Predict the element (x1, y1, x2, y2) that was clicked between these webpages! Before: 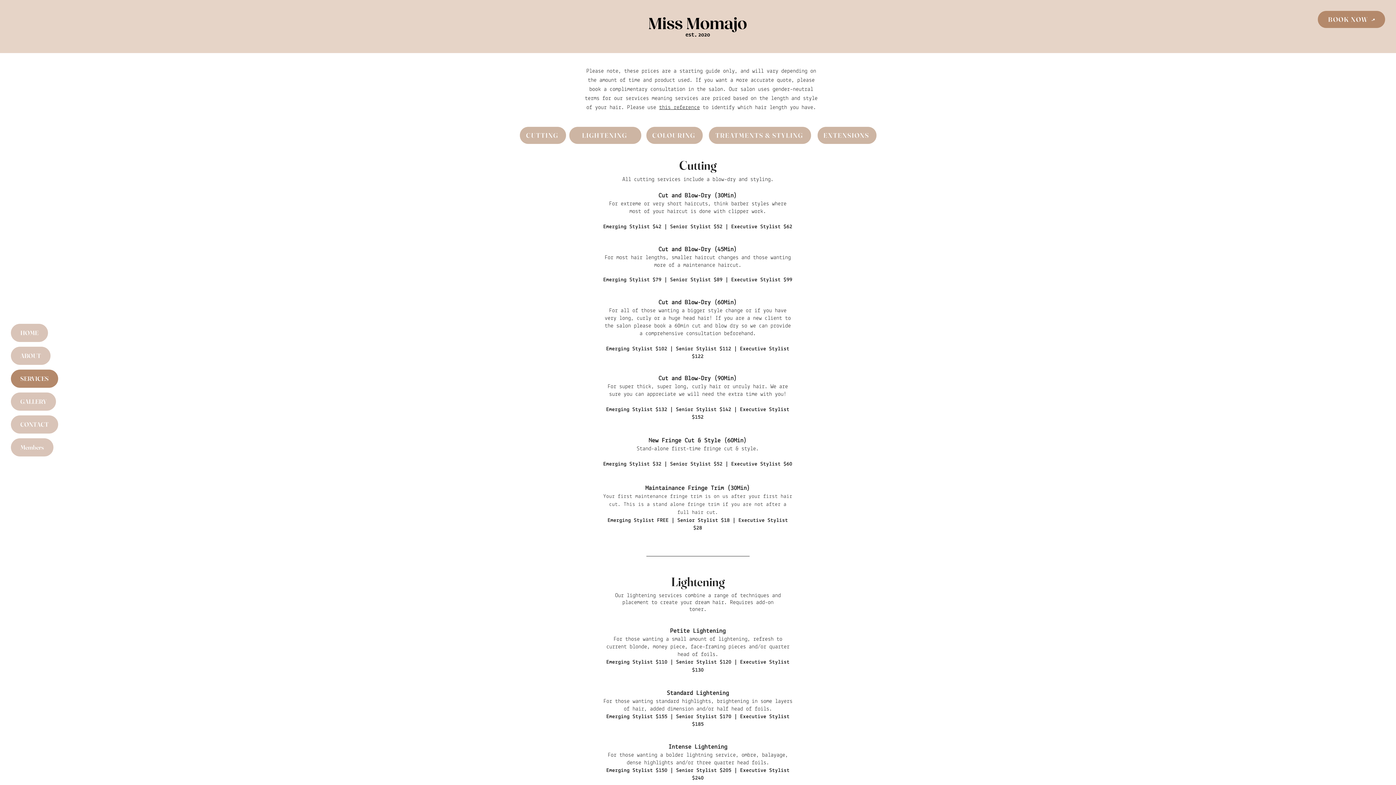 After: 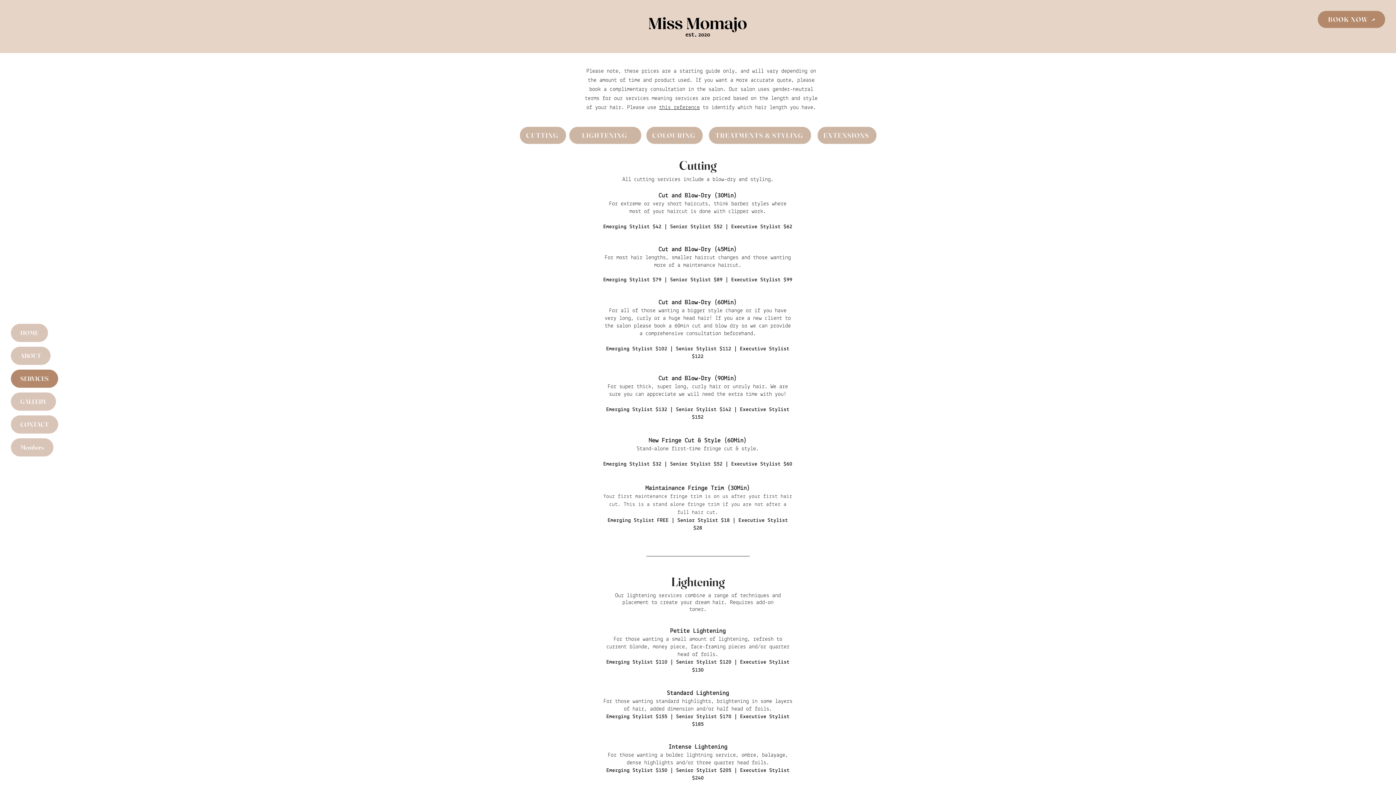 Action: label: TREATMENTS & STYLING bbox: (709, 126, 811, 144)